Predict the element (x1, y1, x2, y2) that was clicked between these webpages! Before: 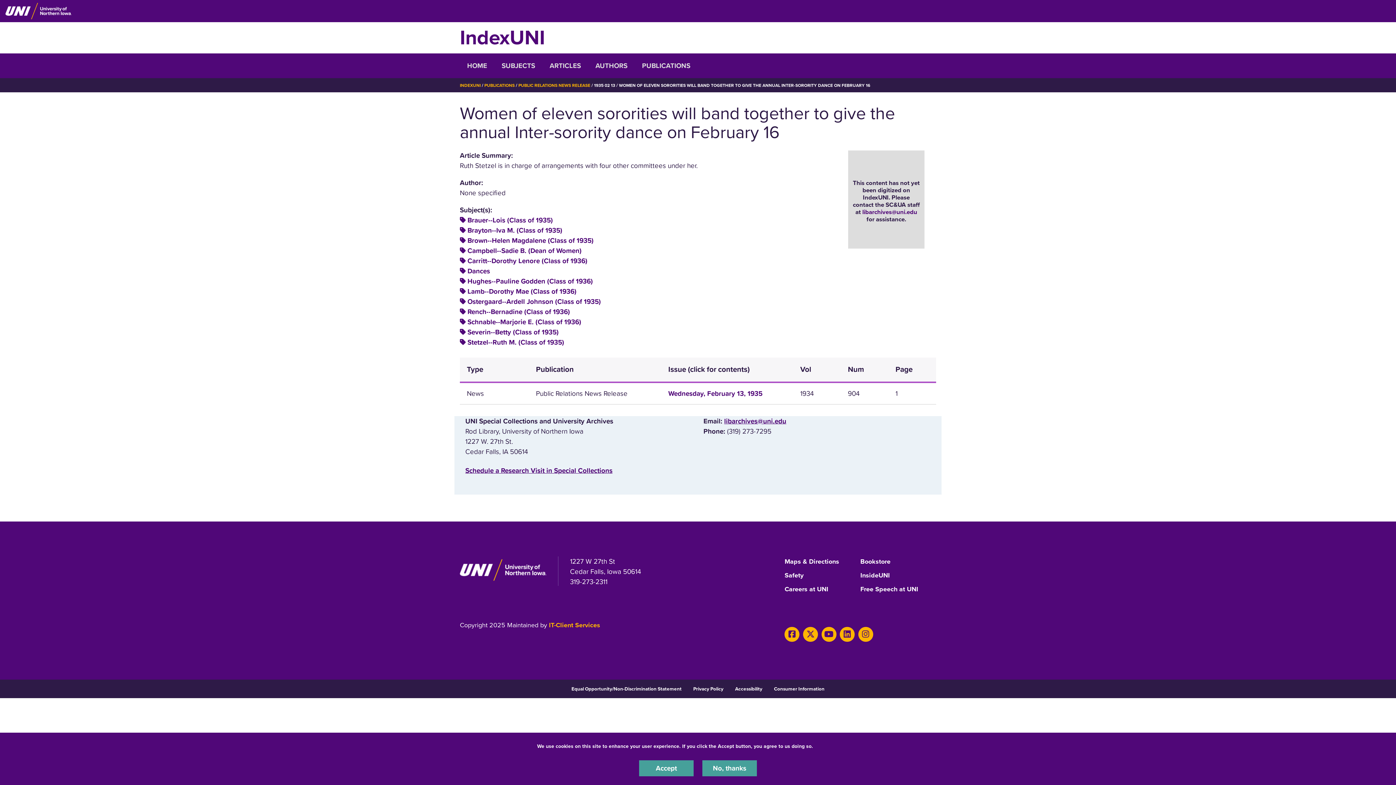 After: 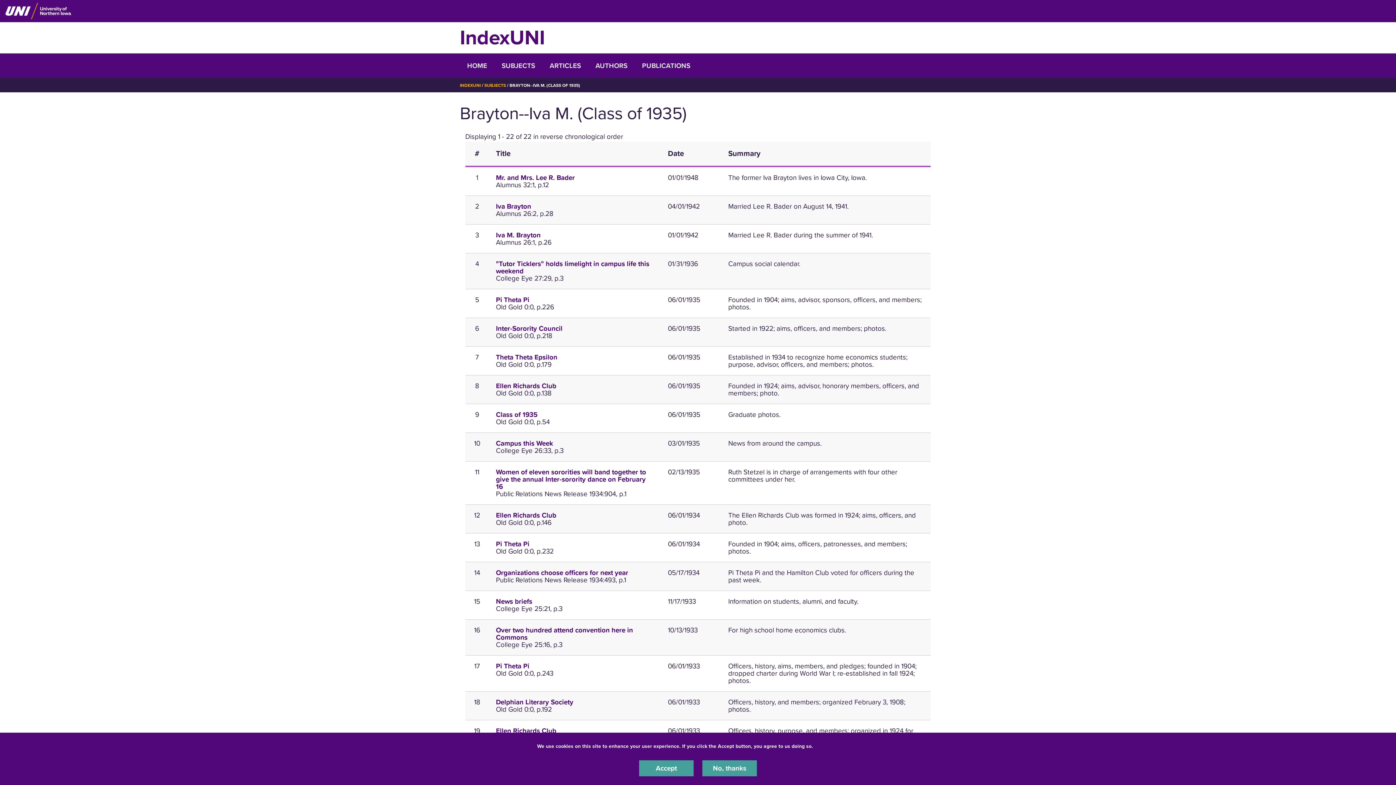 Action: bbox: (467, 226, 562, 234) label: Brayton--Iva M. (Class of 1935)